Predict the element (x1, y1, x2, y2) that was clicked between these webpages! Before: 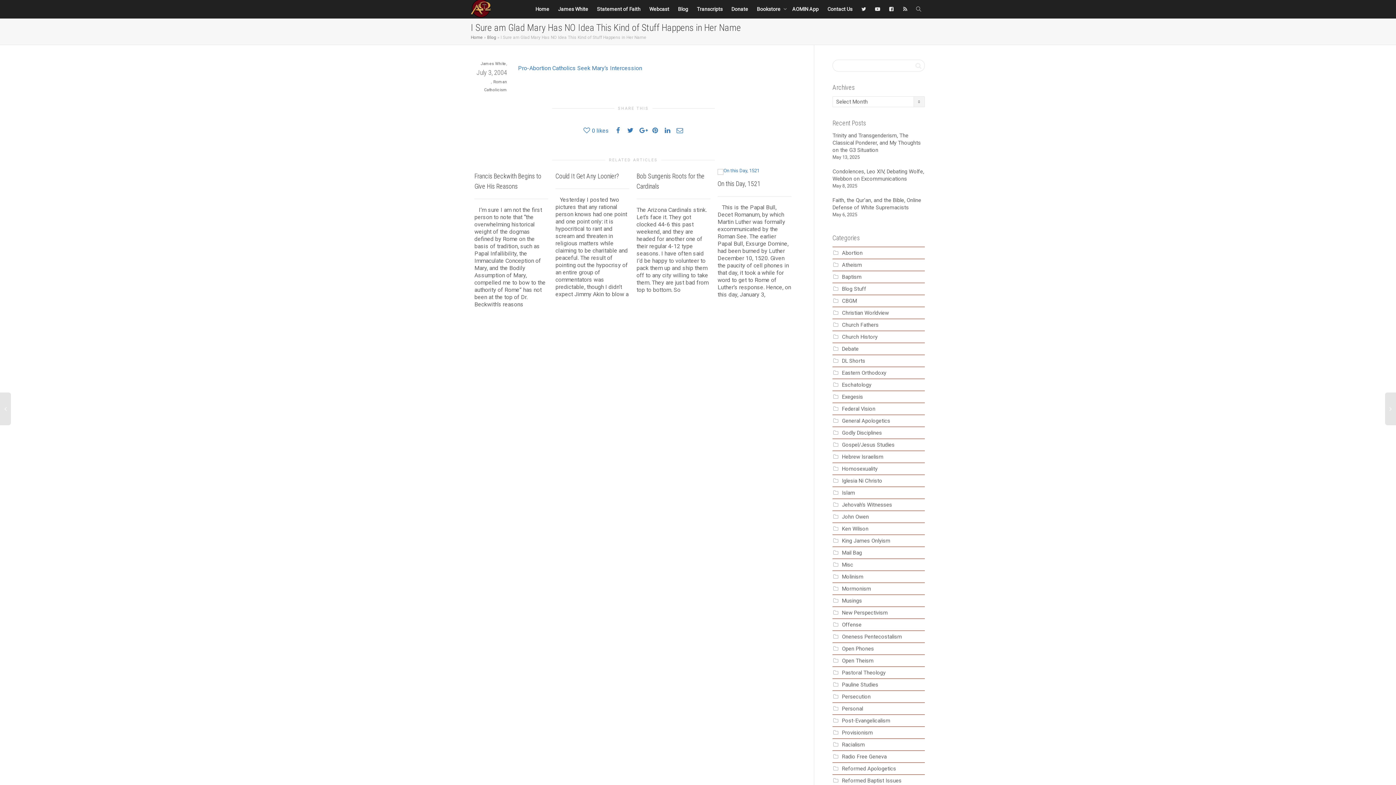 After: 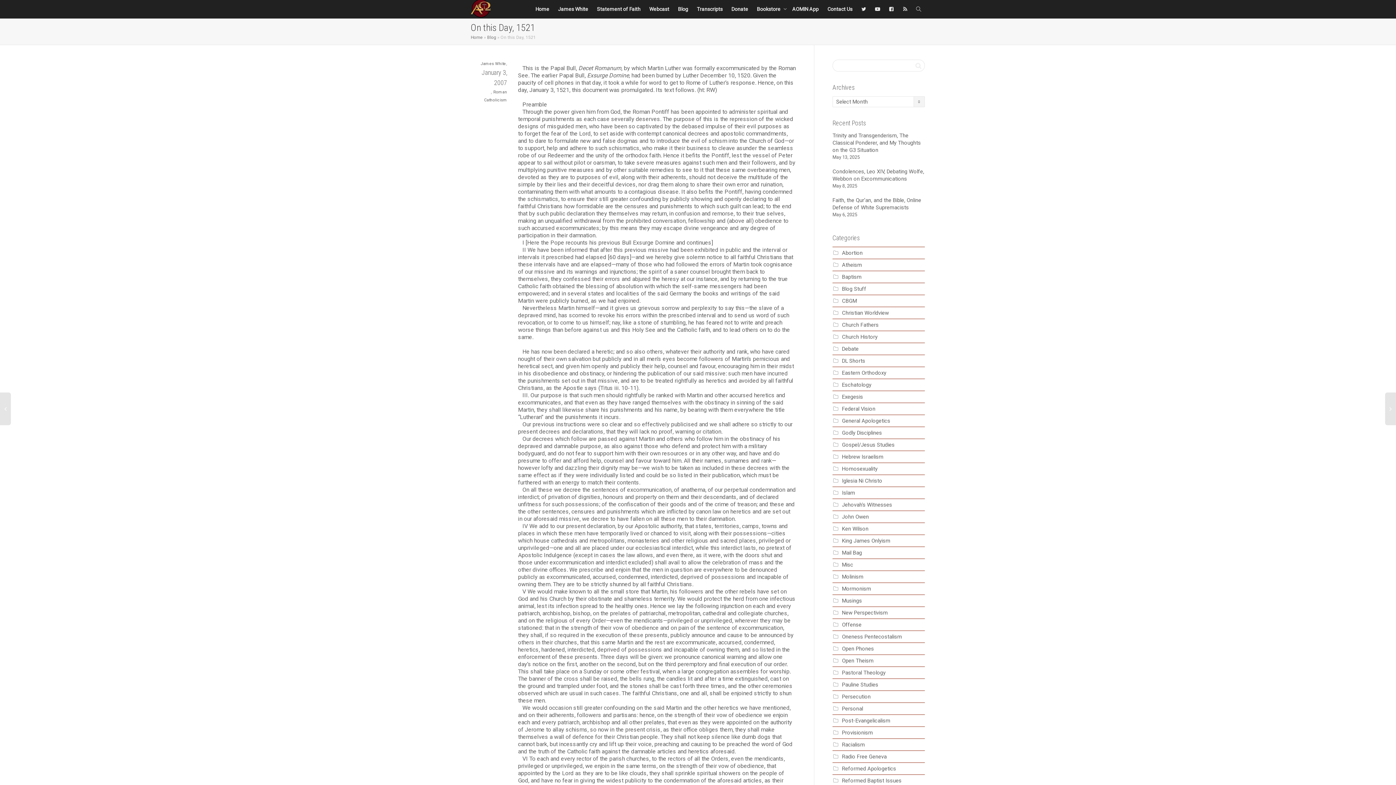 Action: bbox: (717, 179, 760, 187) label: On this Day, 1521